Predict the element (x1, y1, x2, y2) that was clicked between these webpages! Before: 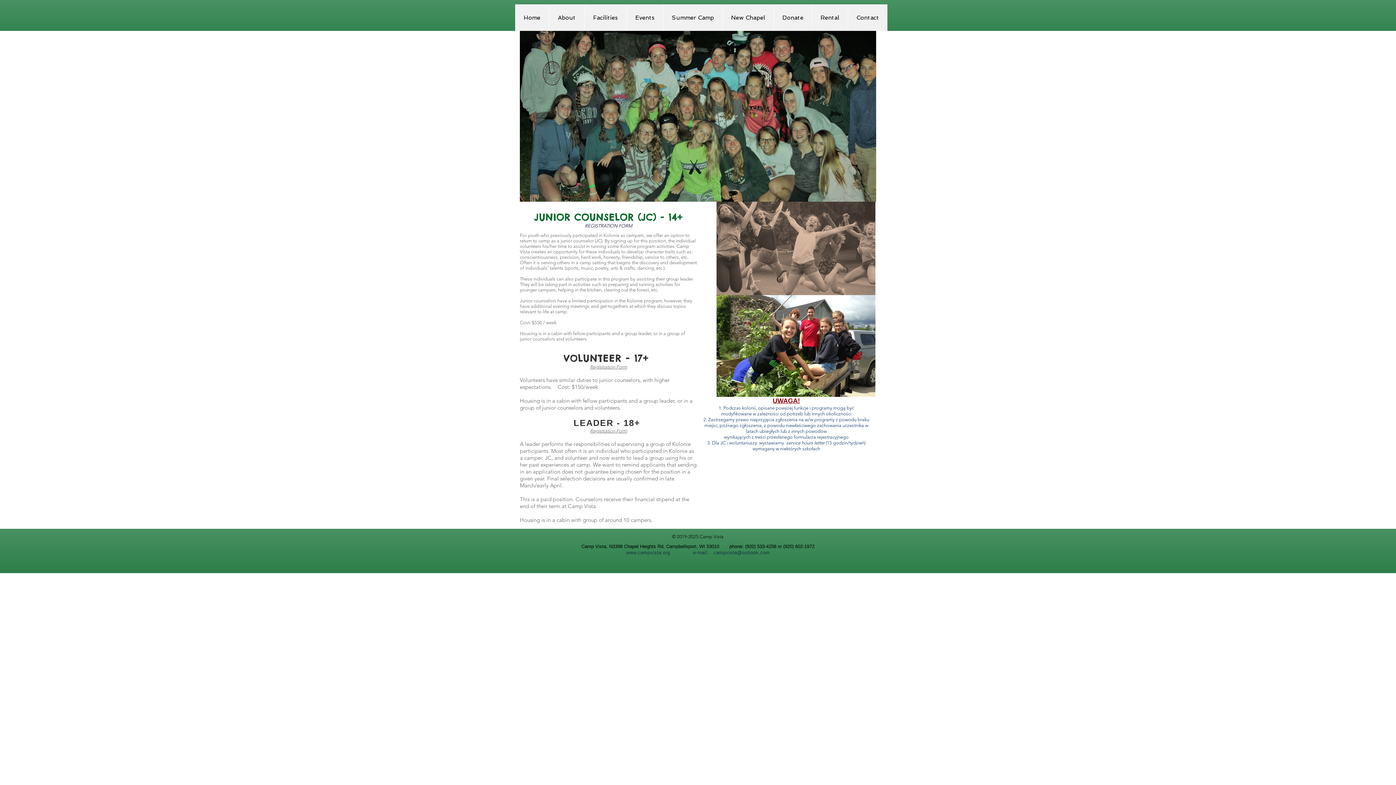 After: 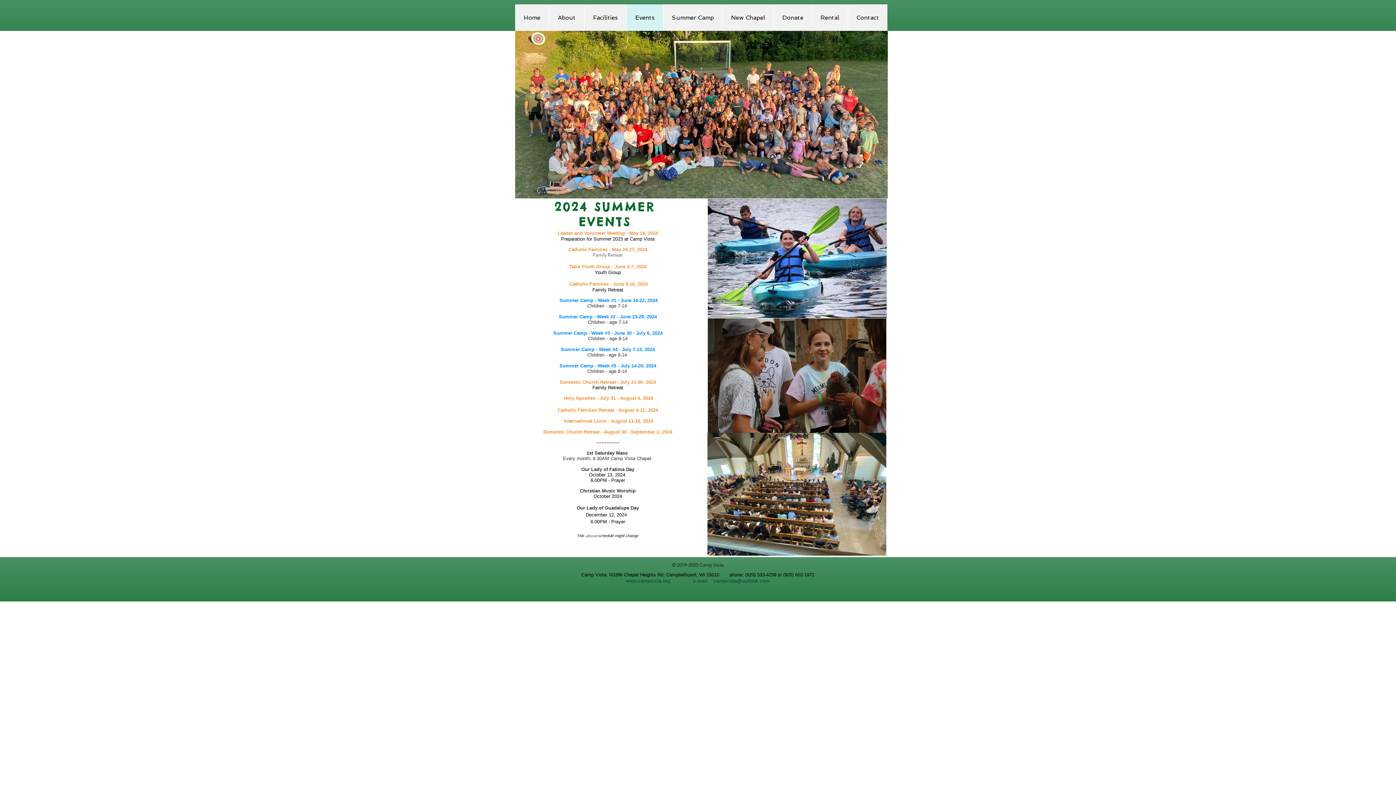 Action: label: Events bbox: (626, 4, 663, 30)